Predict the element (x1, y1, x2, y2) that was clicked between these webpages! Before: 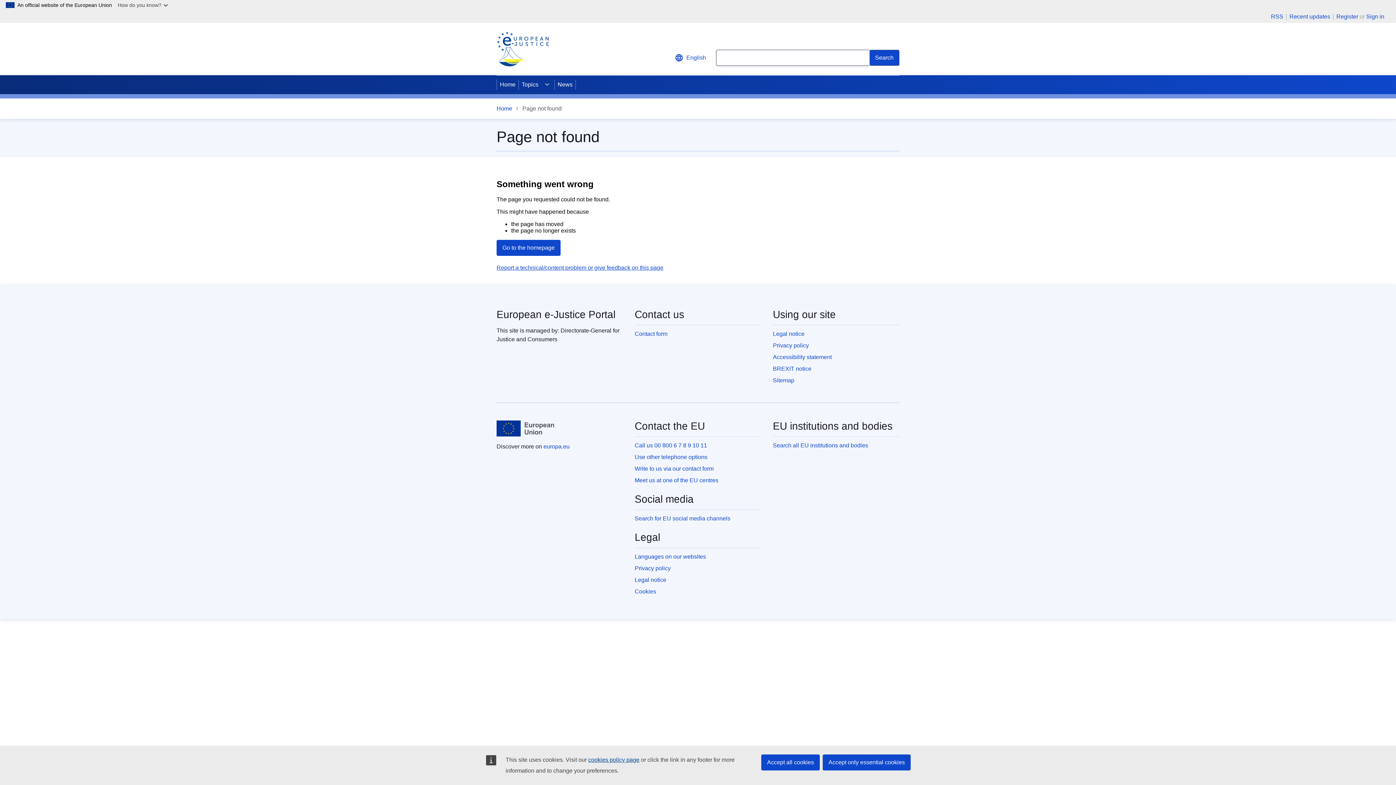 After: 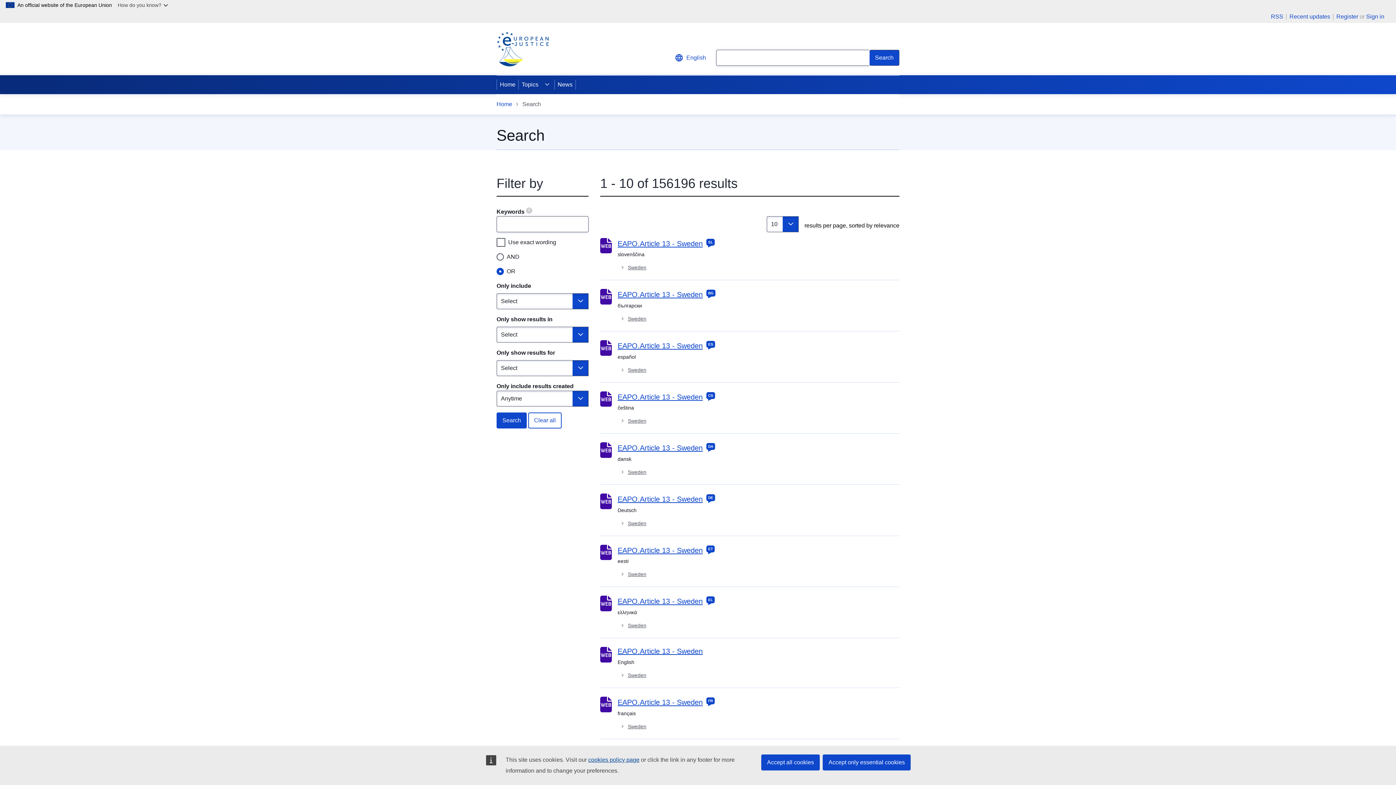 Action: label: Search bbox: (869, 49, 899, 65)